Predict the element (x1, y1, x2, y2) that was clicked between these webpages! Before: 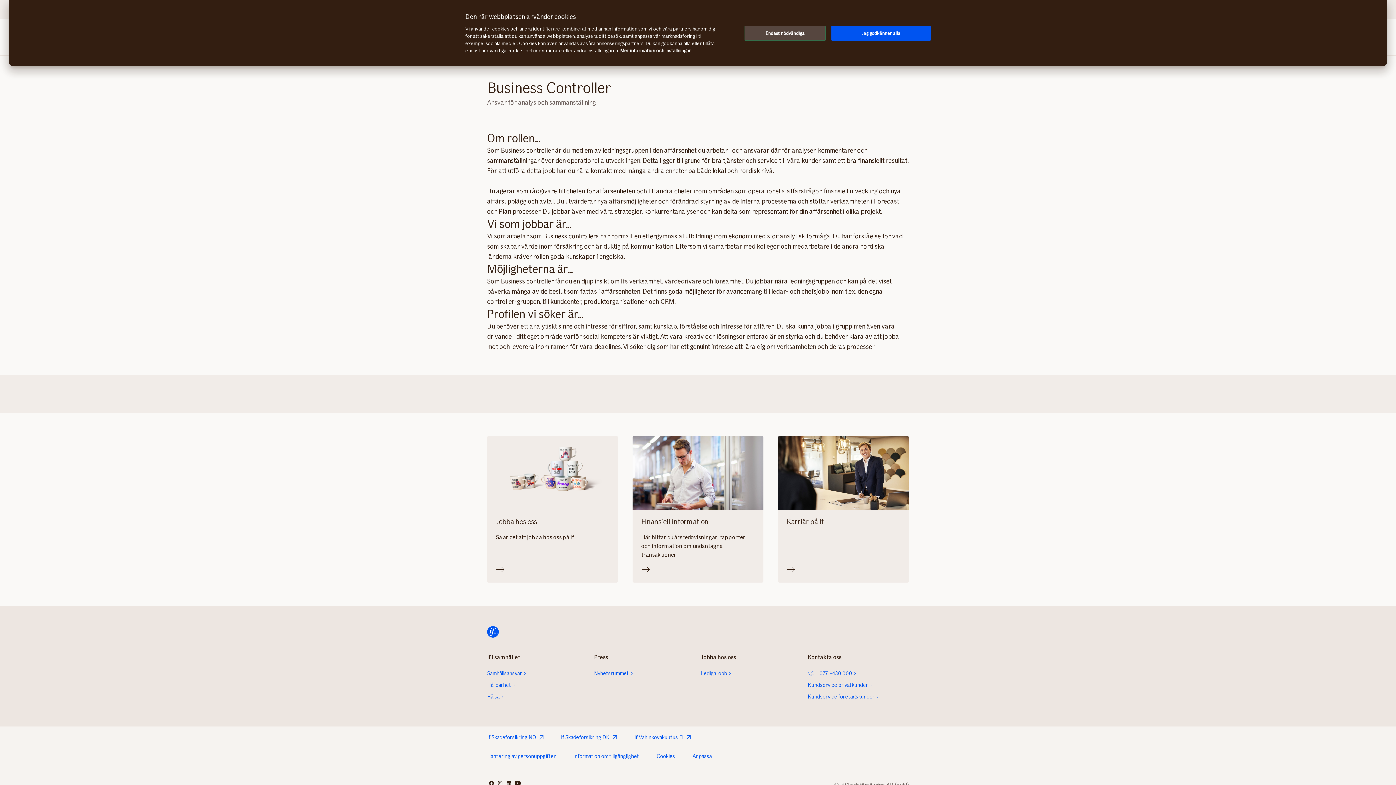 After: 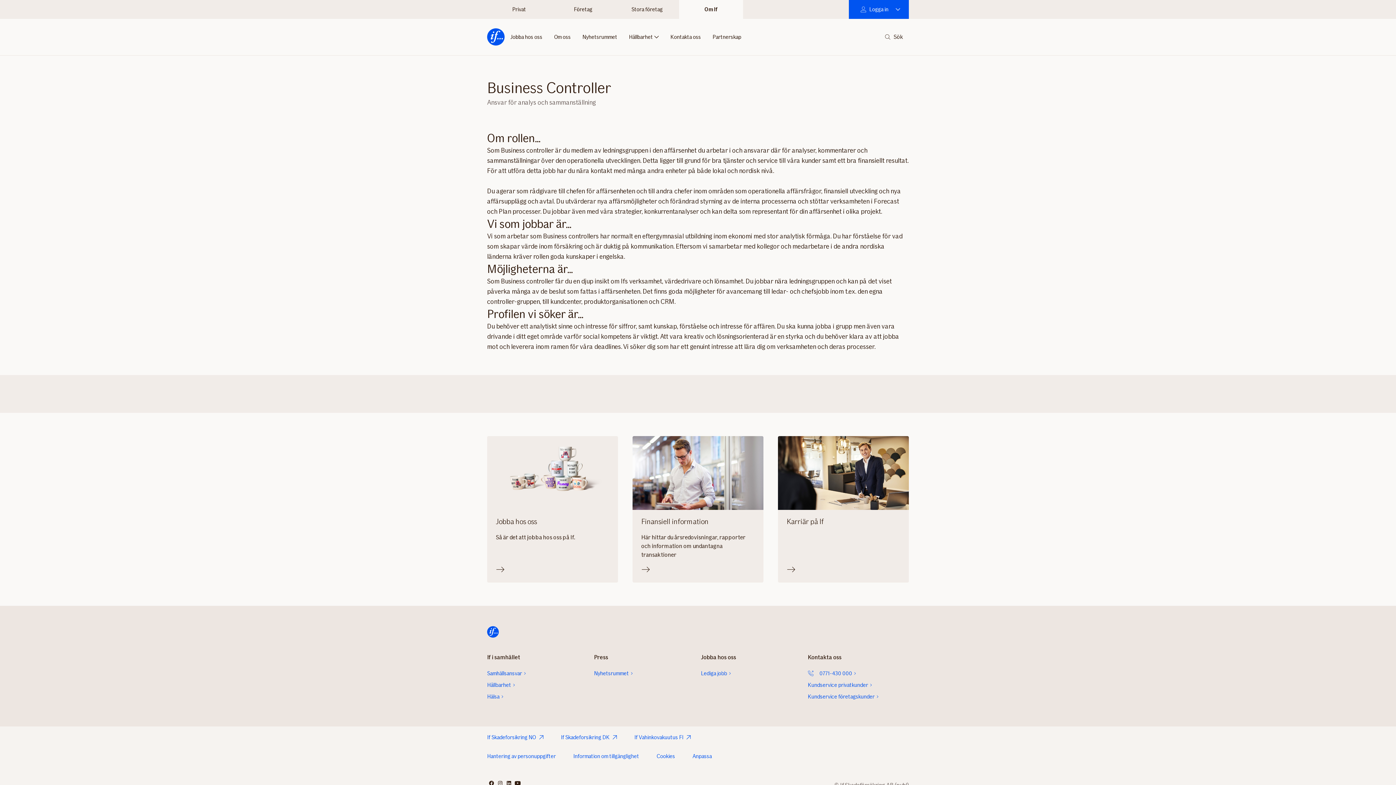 Action: bbox: (744, 25, 825, 40) label: Endast nödvändiga